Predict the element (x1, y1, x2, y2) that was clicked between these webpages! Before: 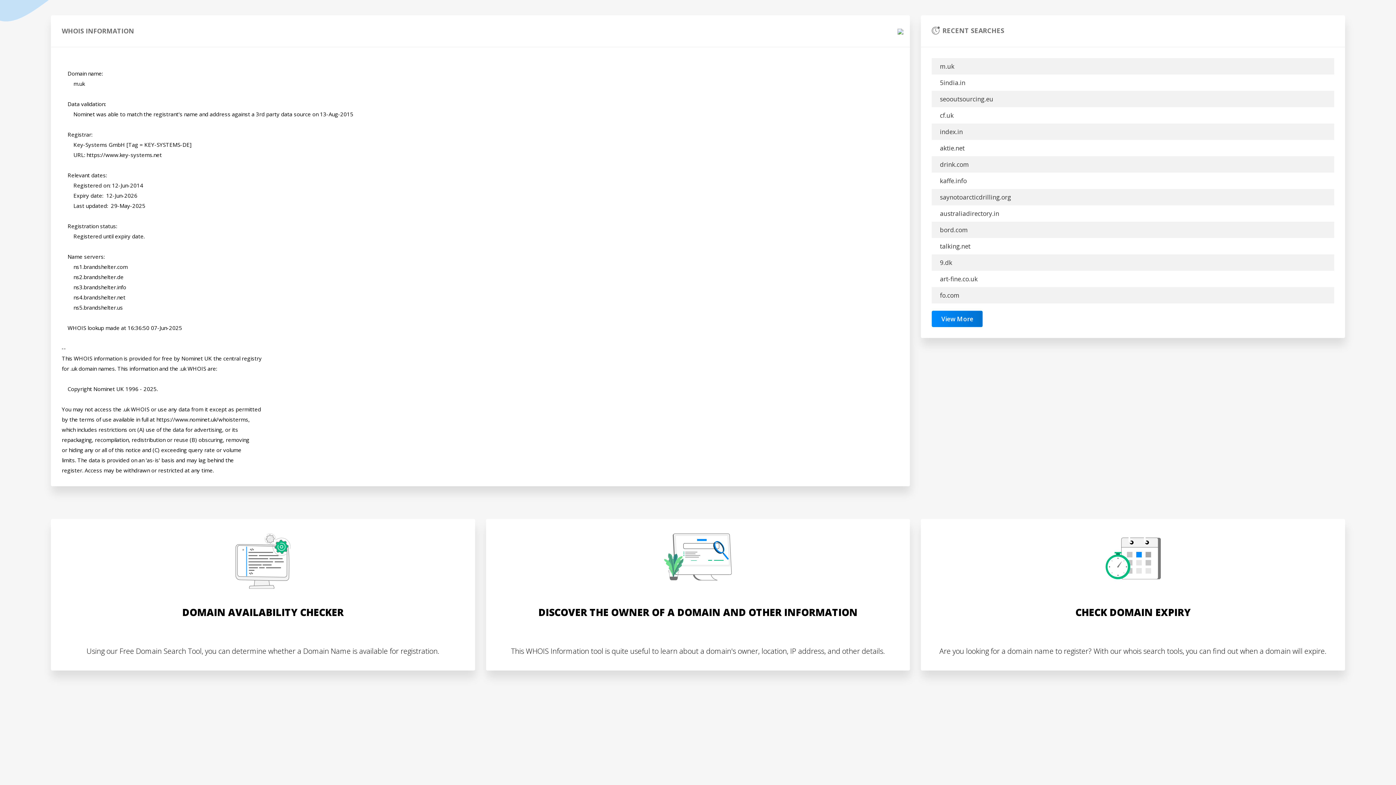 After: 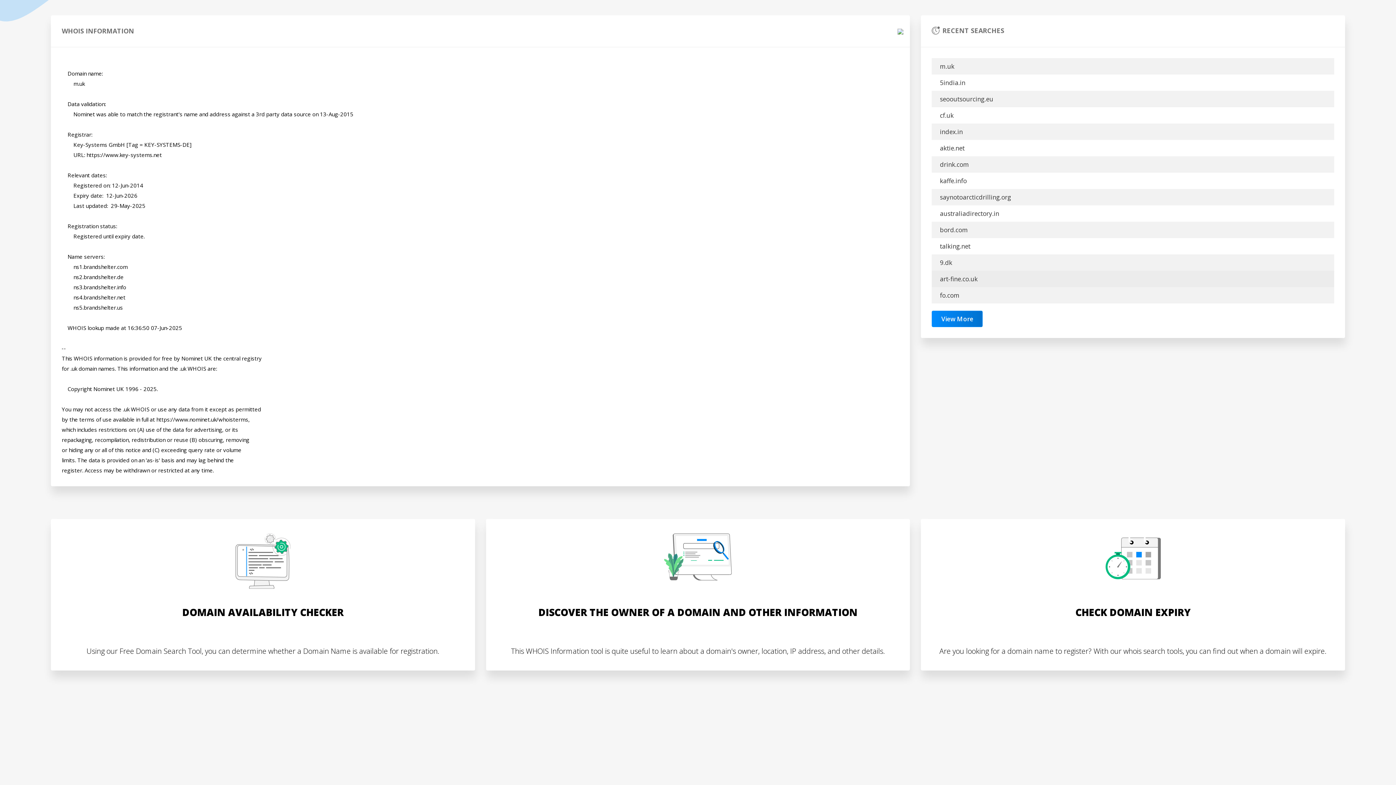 Action: label:  art-fine.co.uk bbox: (932, 270, 1334, 287)